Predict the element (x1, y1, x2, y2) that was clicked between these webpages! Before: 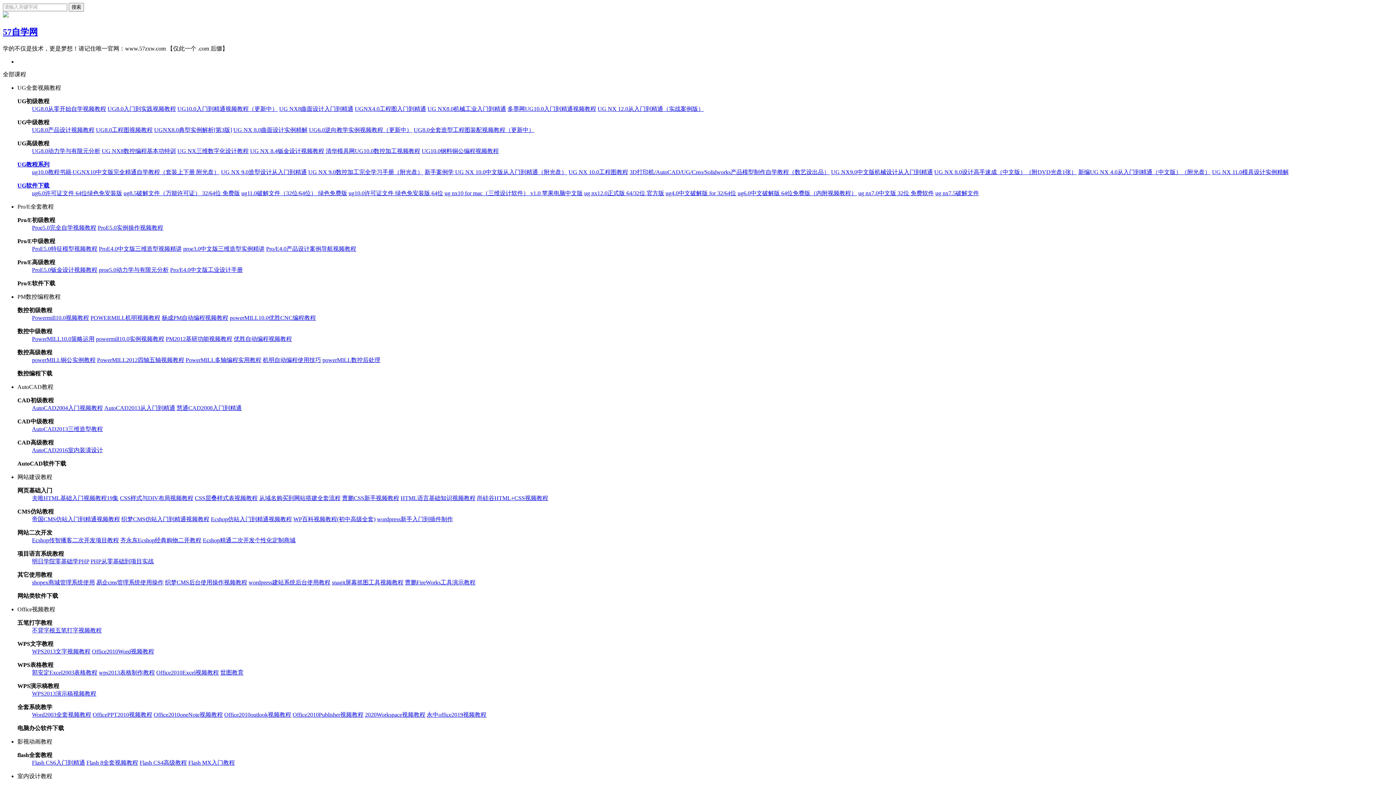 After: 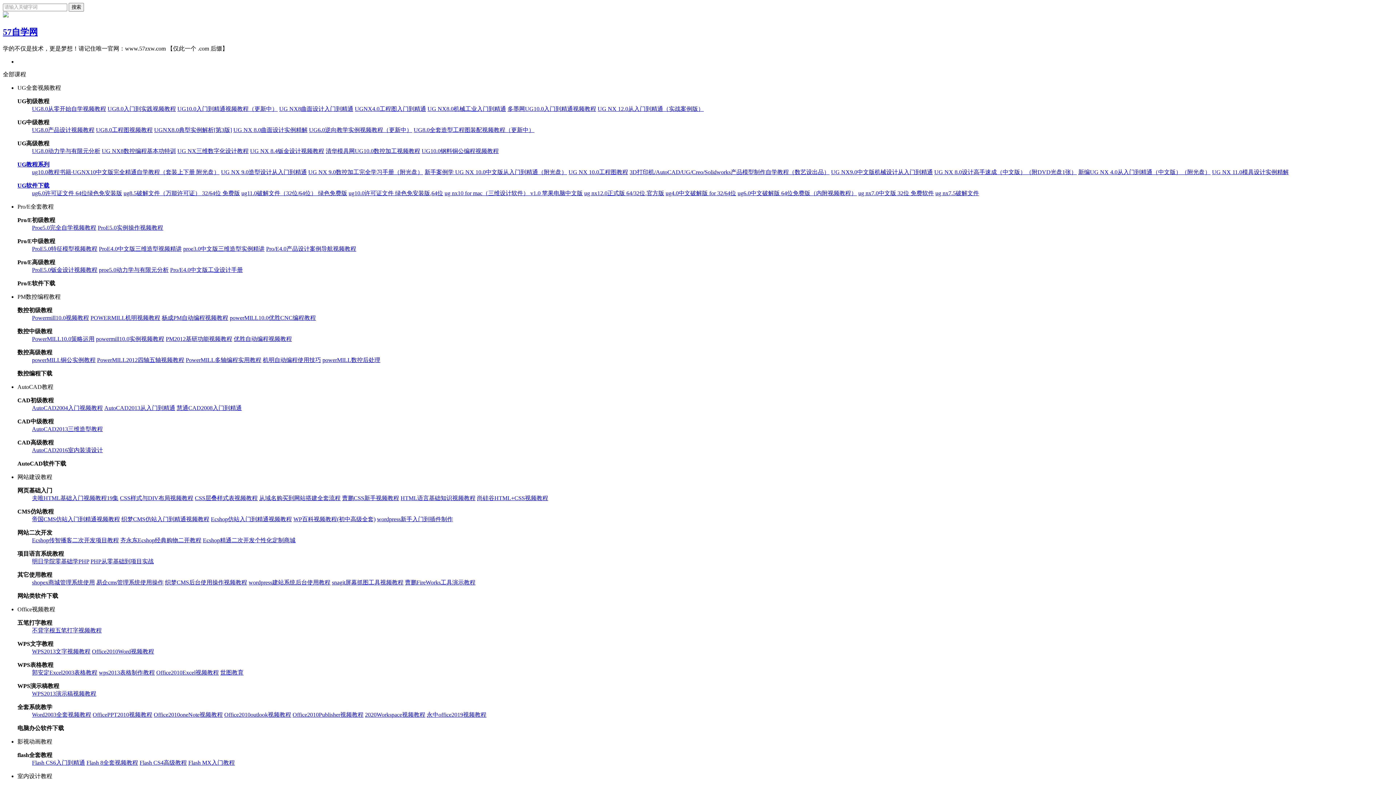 Action: label: 机明自动编程使用技巧 bbox: (262, 357, 321, 363)